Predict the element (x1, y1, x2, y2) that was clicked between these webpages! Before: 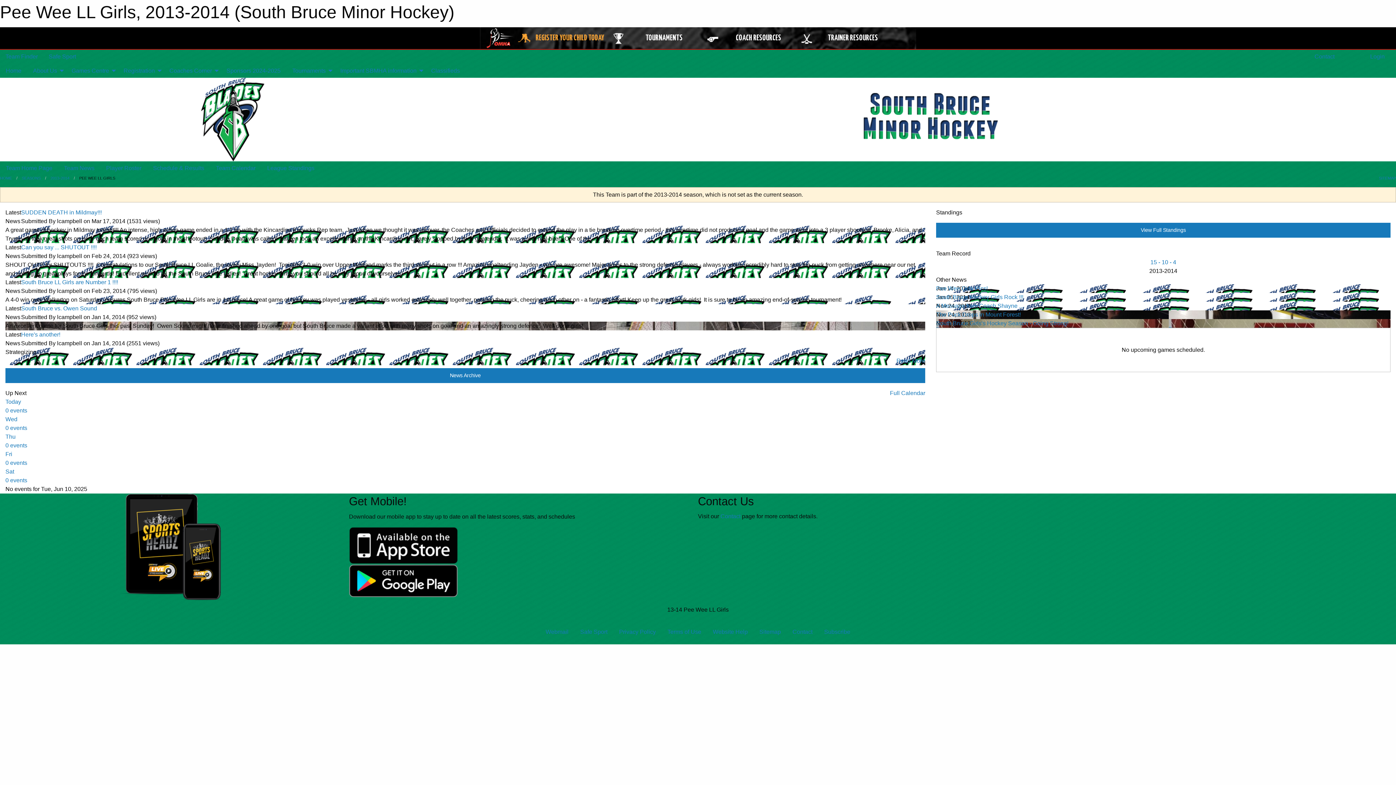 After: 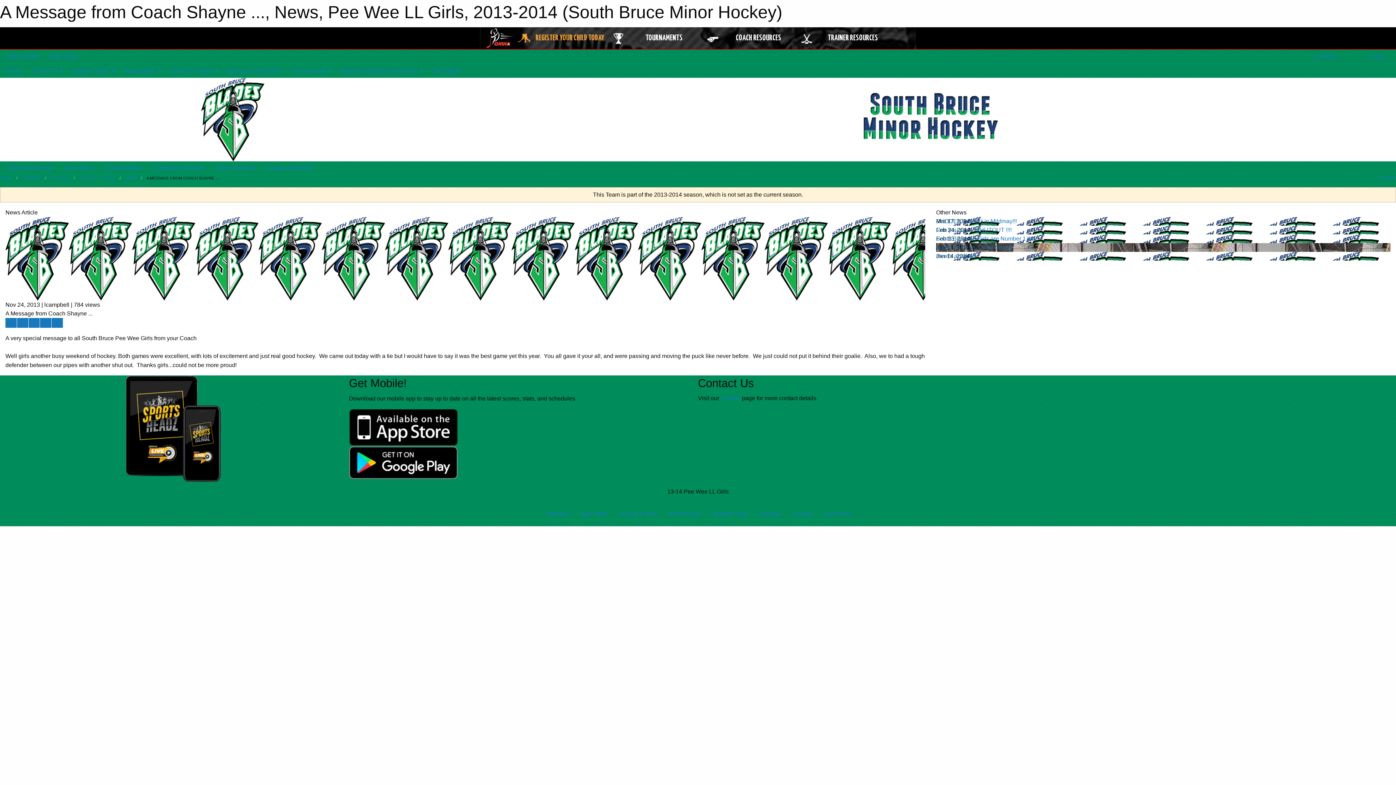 Action: bbox: (936, 302, 1023, 308) label: A Message from Coach Shayne ...